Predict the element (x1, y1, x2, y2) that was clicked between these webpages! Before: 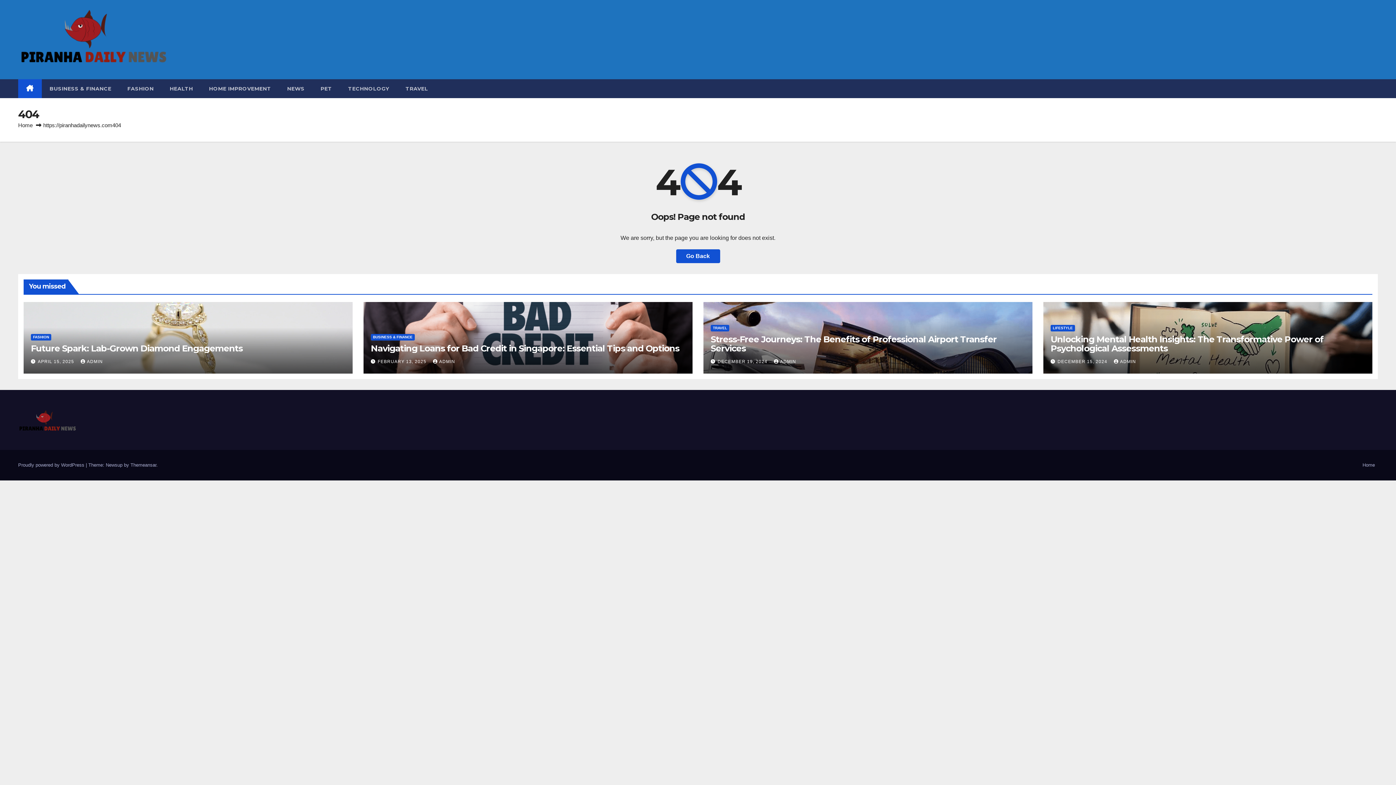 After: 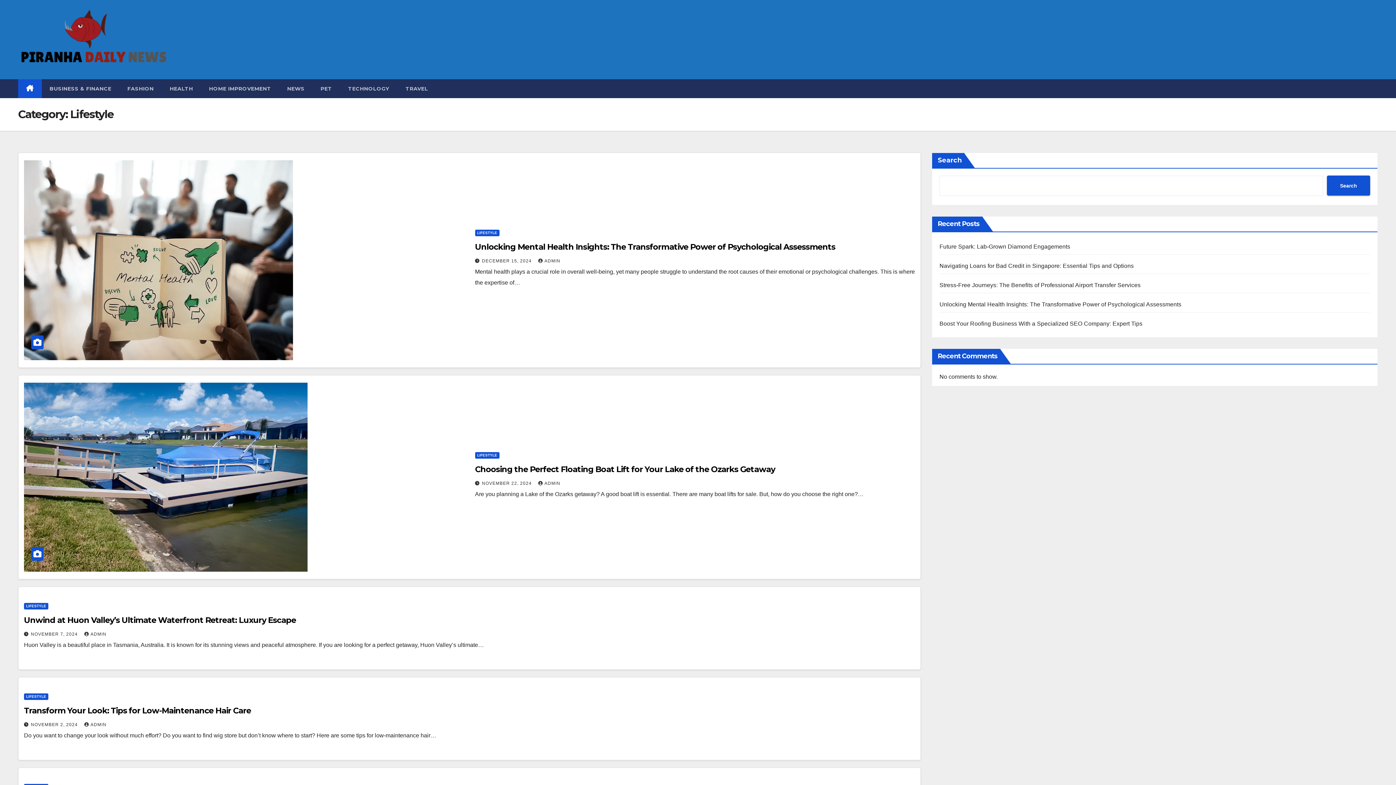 Action: bbox: (1050, 325, 1075, 331) label: LIFESTYLE